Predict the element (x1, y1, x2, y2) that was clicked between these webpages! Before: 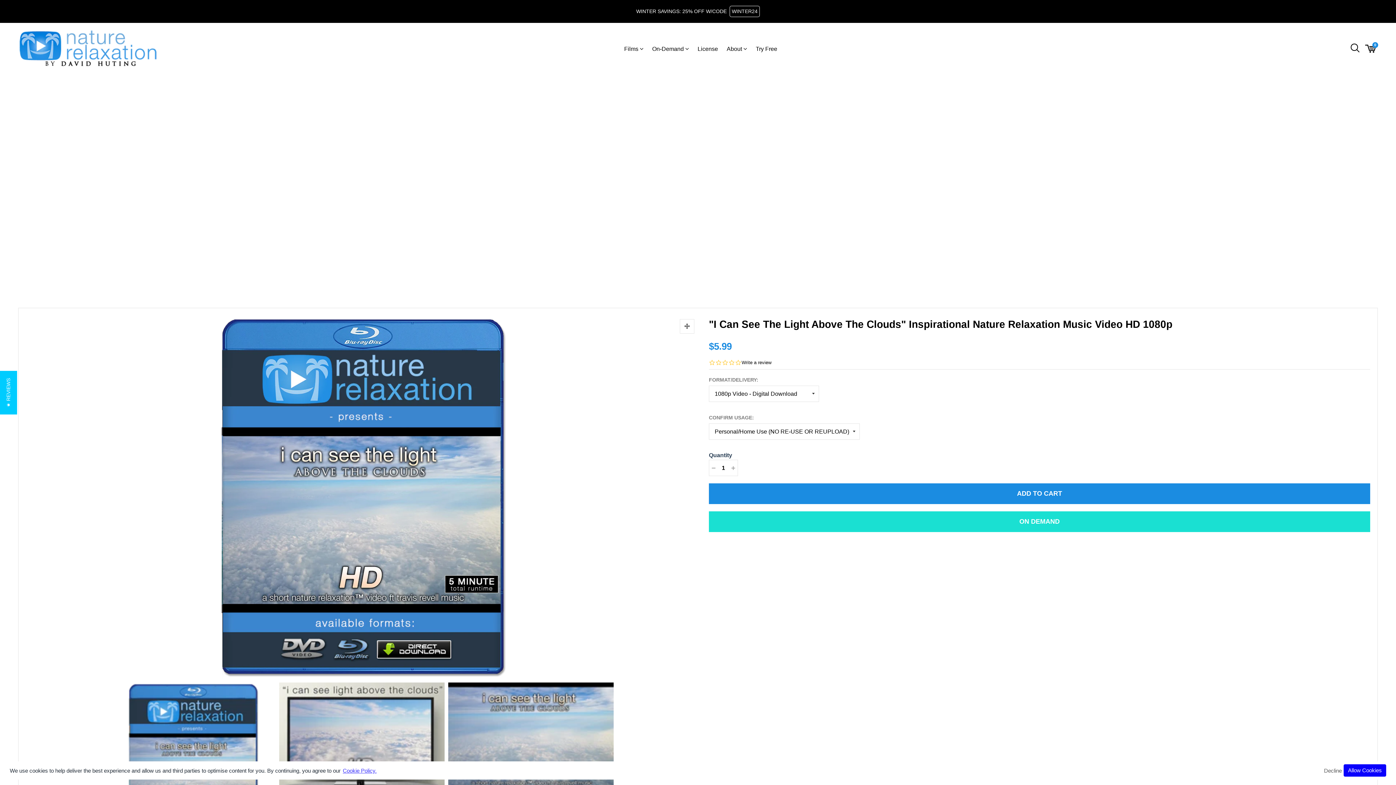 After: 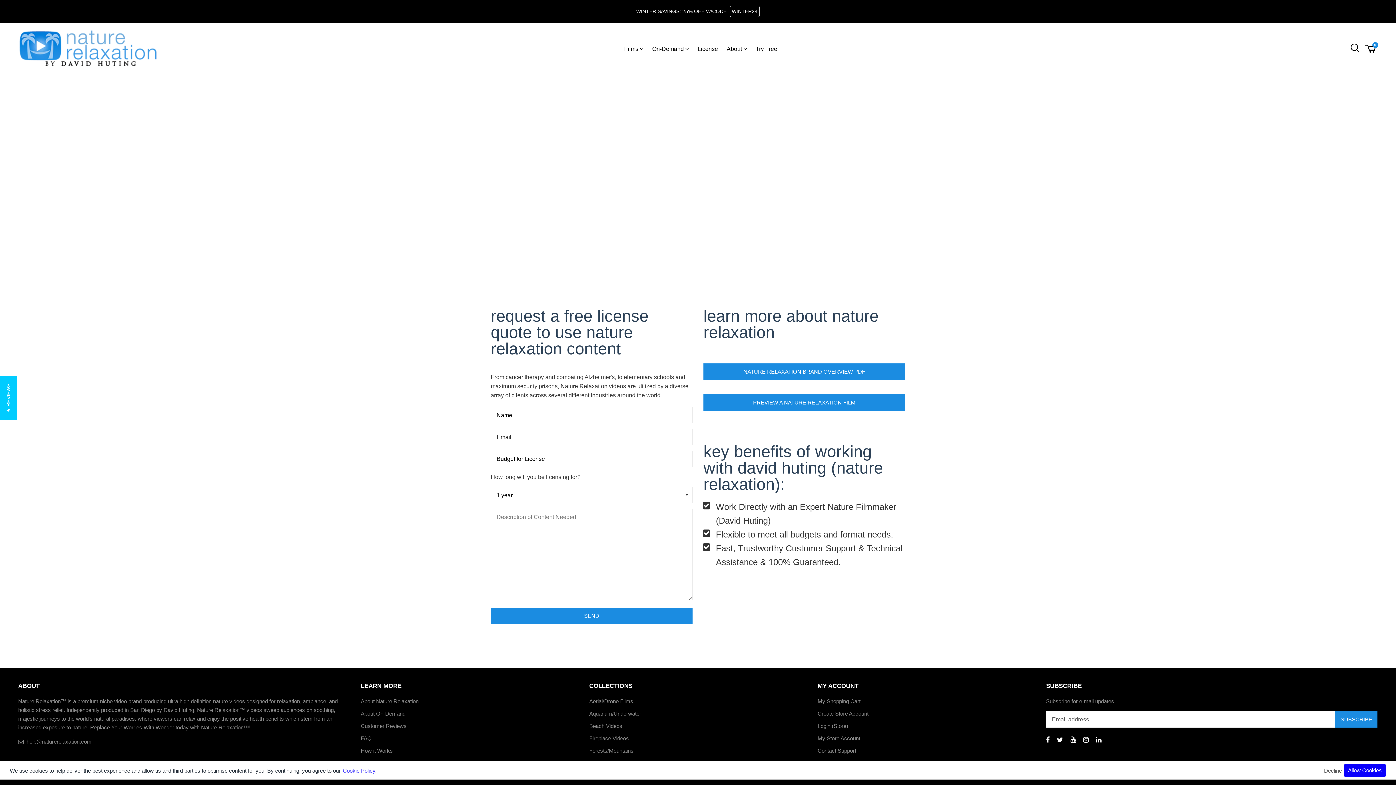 Action: bbox: (697, 43, 718, 54) label: License